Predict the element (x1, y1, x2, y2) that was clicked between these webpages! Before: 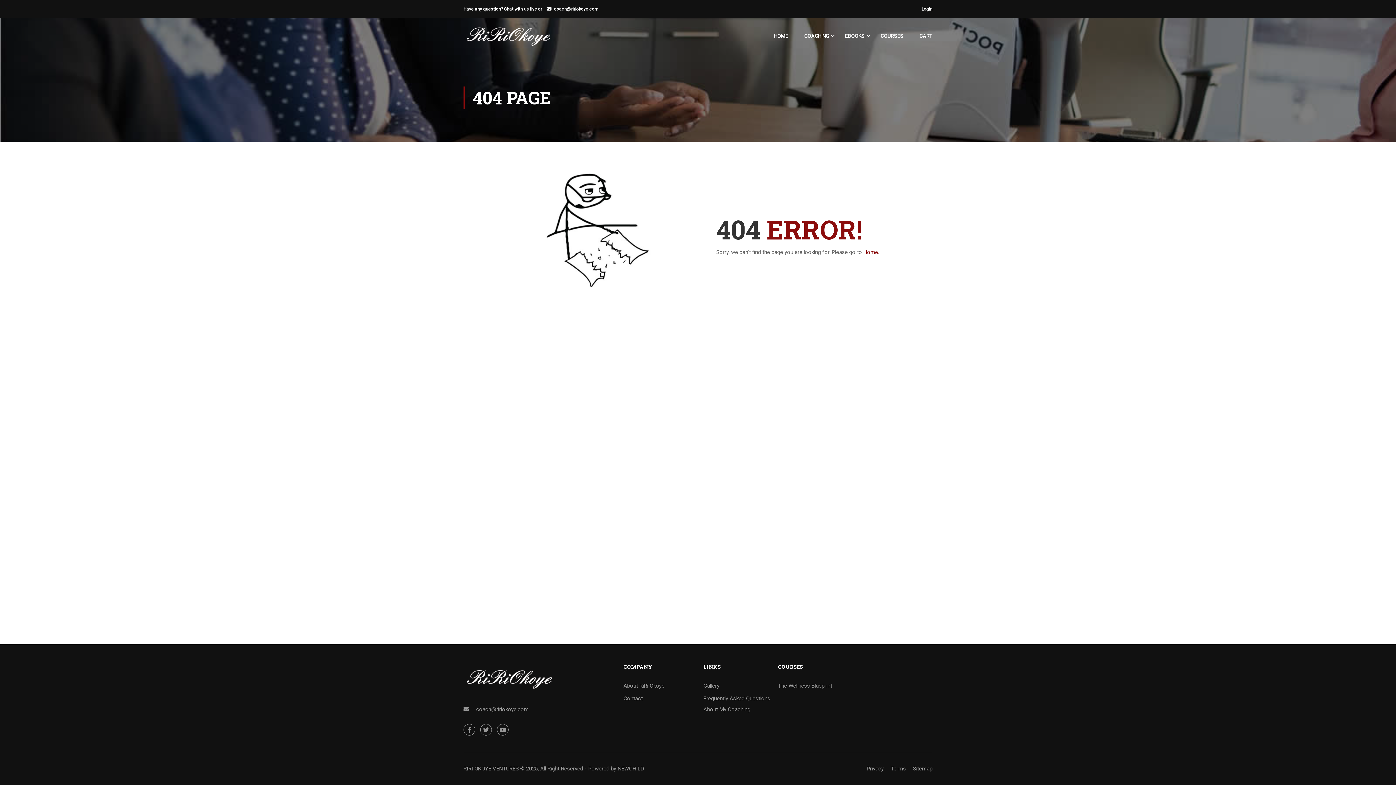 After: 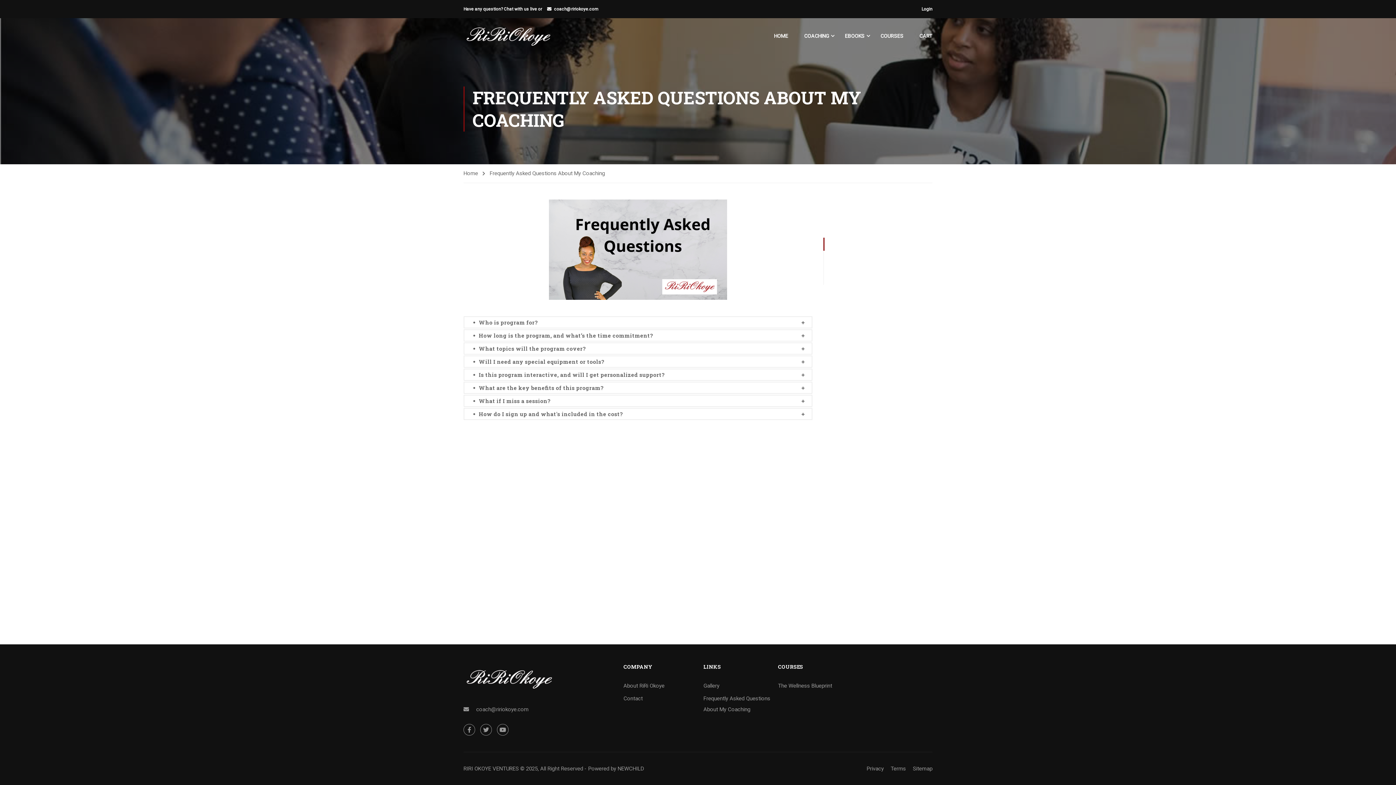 Action: bbox: (703, 693, 772, 715) label: Frequently Asked Questions About My Coaching